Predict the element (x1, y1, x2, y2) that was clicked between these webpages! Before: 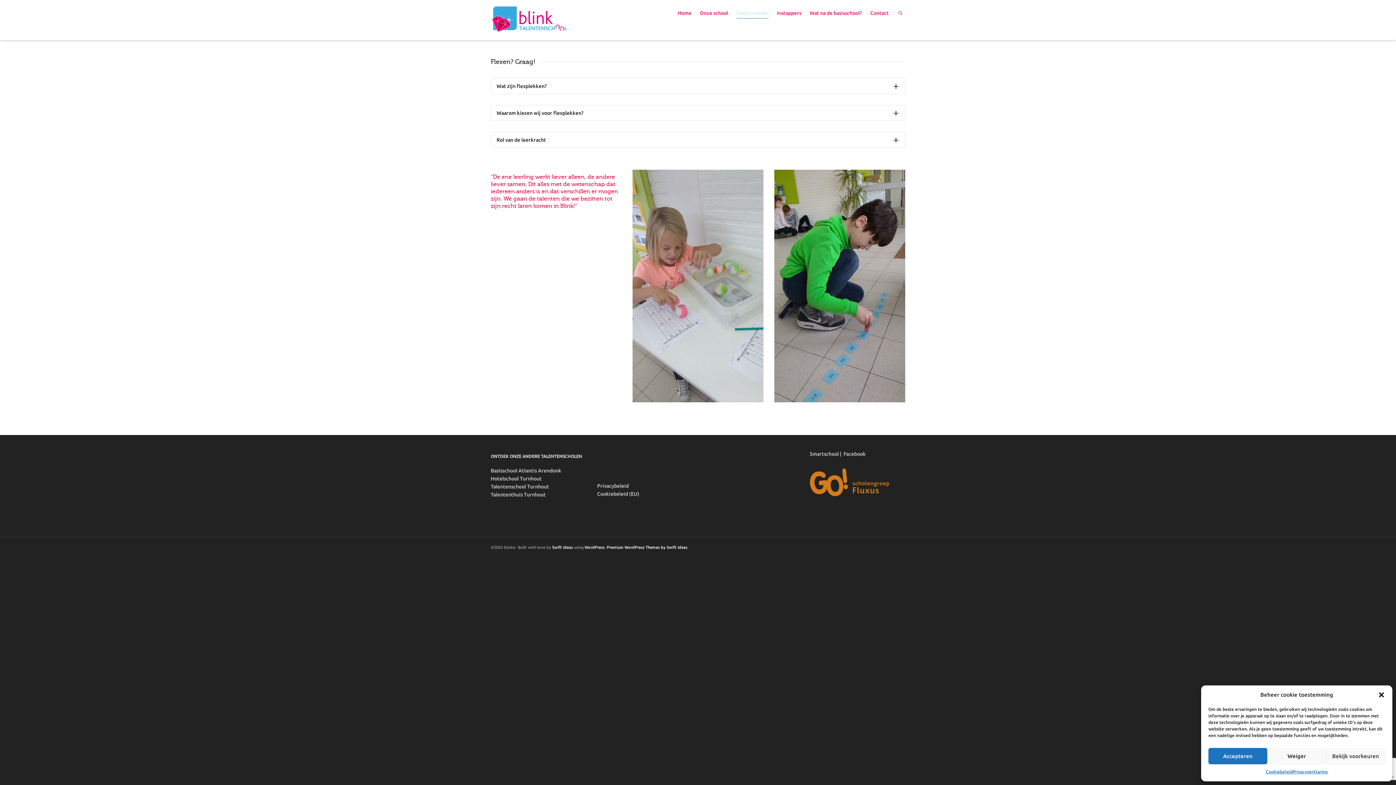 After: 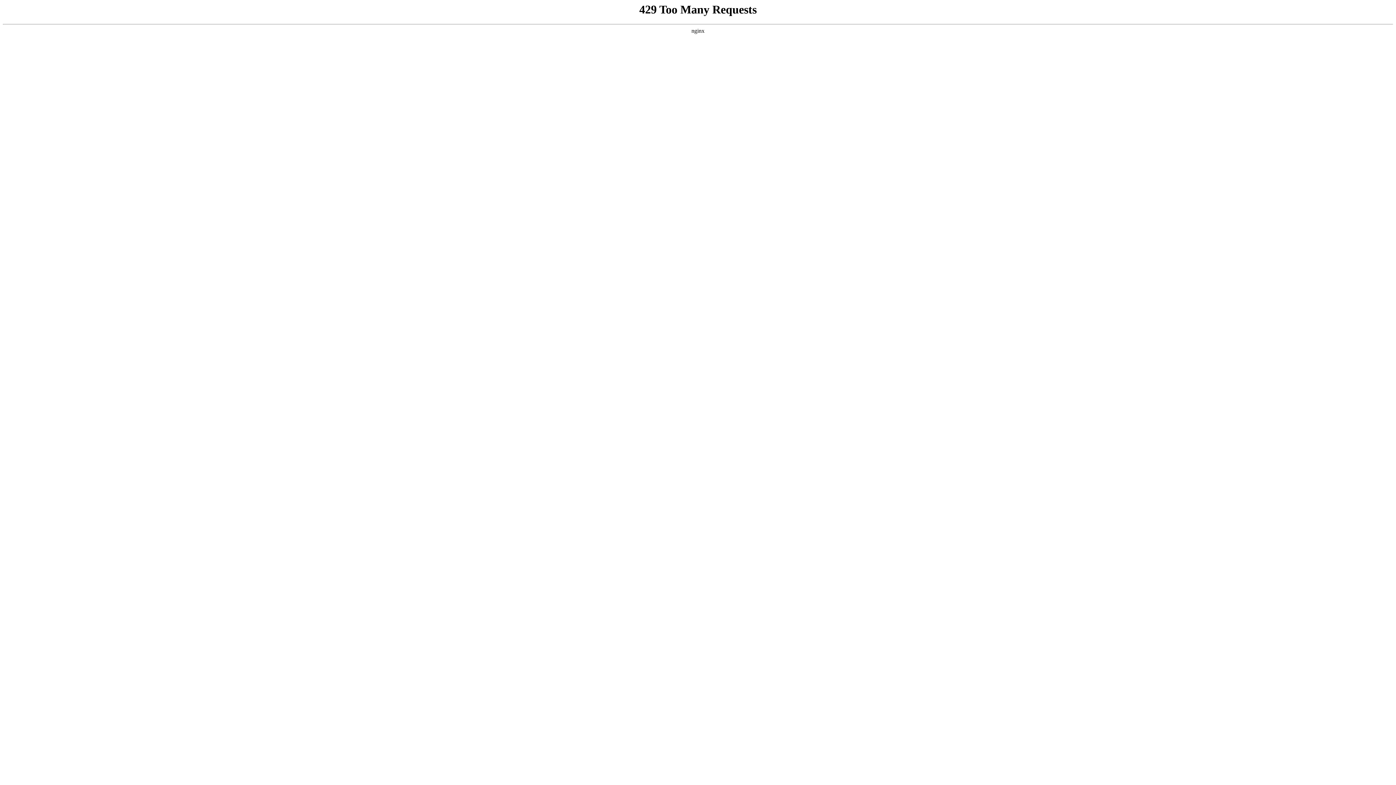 Action: bbox: (490, 484, 549, 489) label: Talentenschool Turnhout